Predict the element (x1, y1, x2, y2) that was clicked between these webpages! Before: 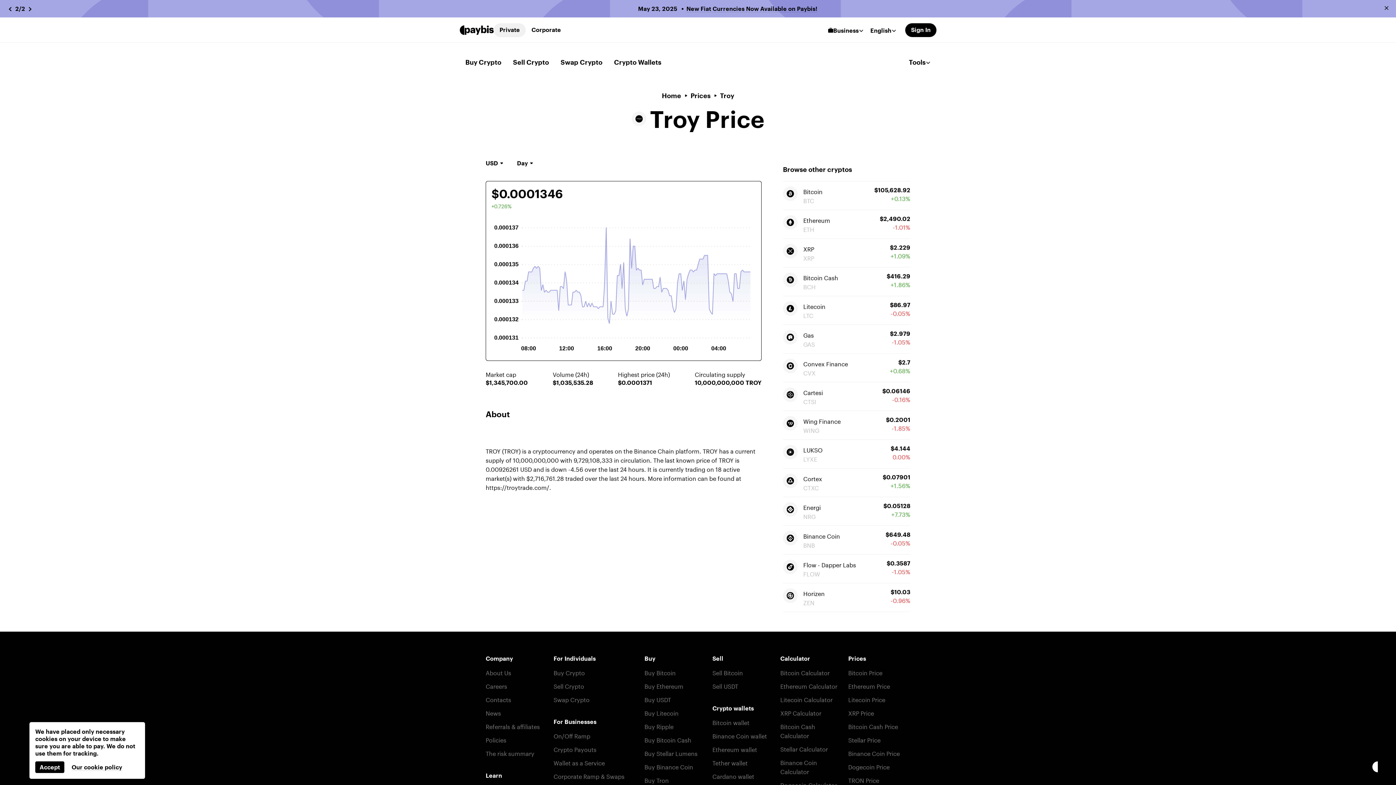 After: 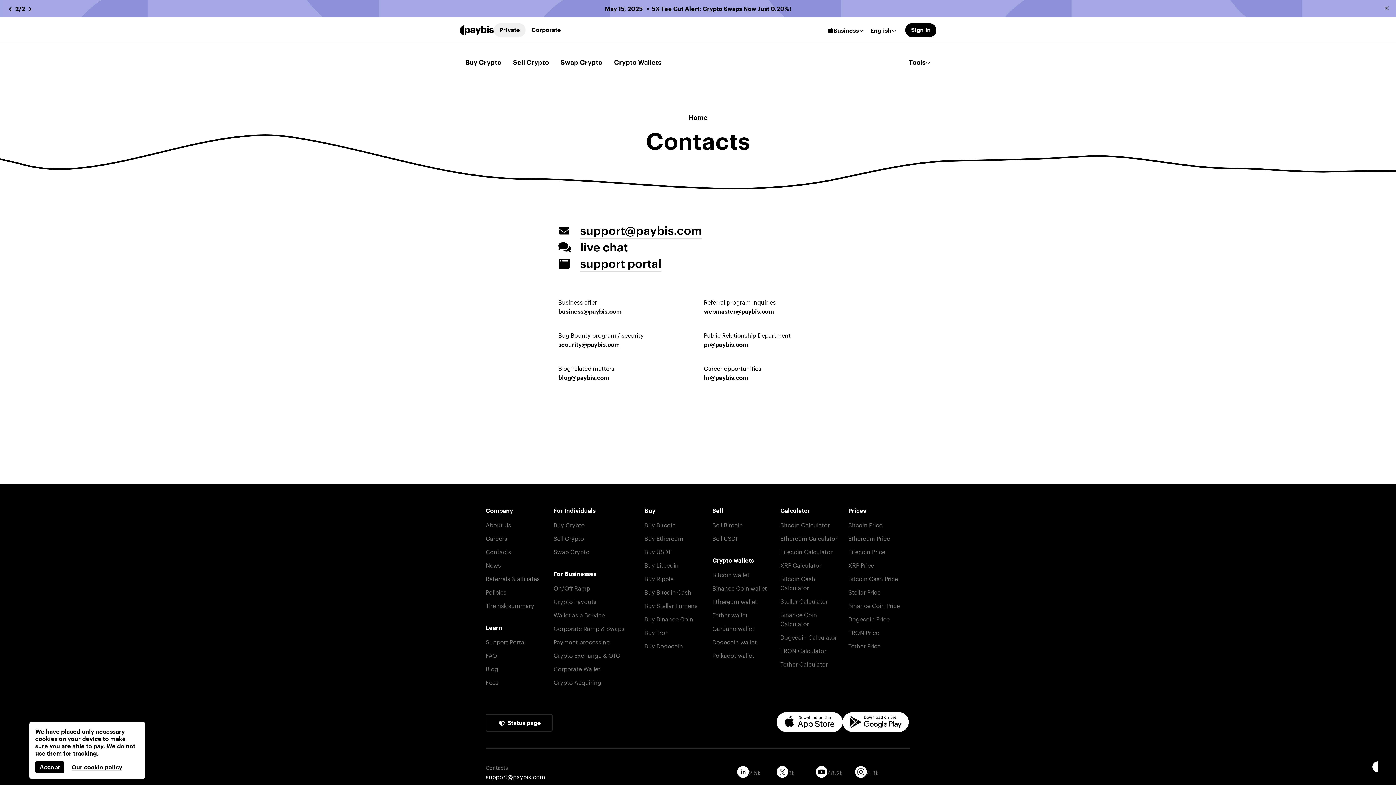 Action: bbox: (485, 694, 511, 704) label: Contacts